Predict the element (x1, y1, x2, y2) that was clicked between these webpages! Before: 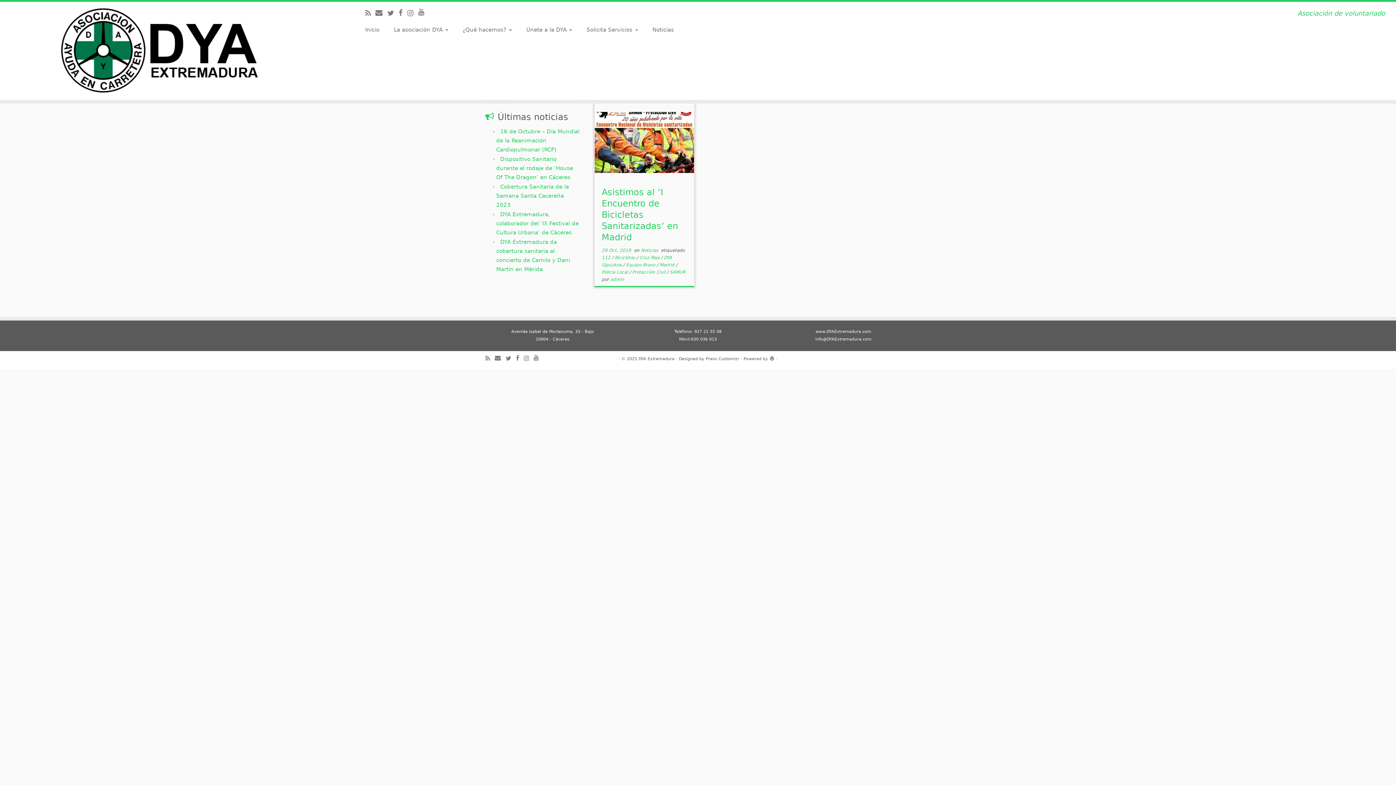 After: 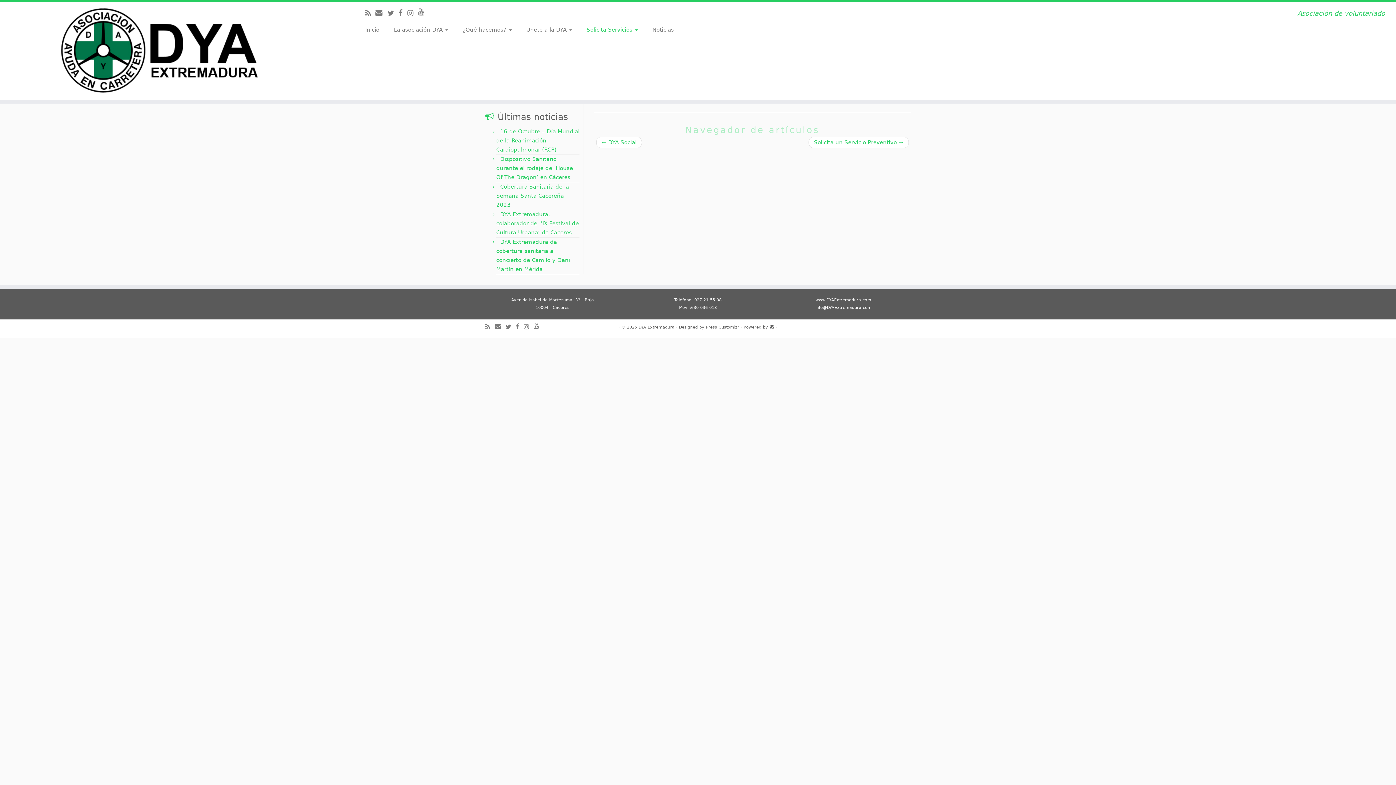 Action: bbox: (579, 24, 645, 35) label: Solicita Servicios 